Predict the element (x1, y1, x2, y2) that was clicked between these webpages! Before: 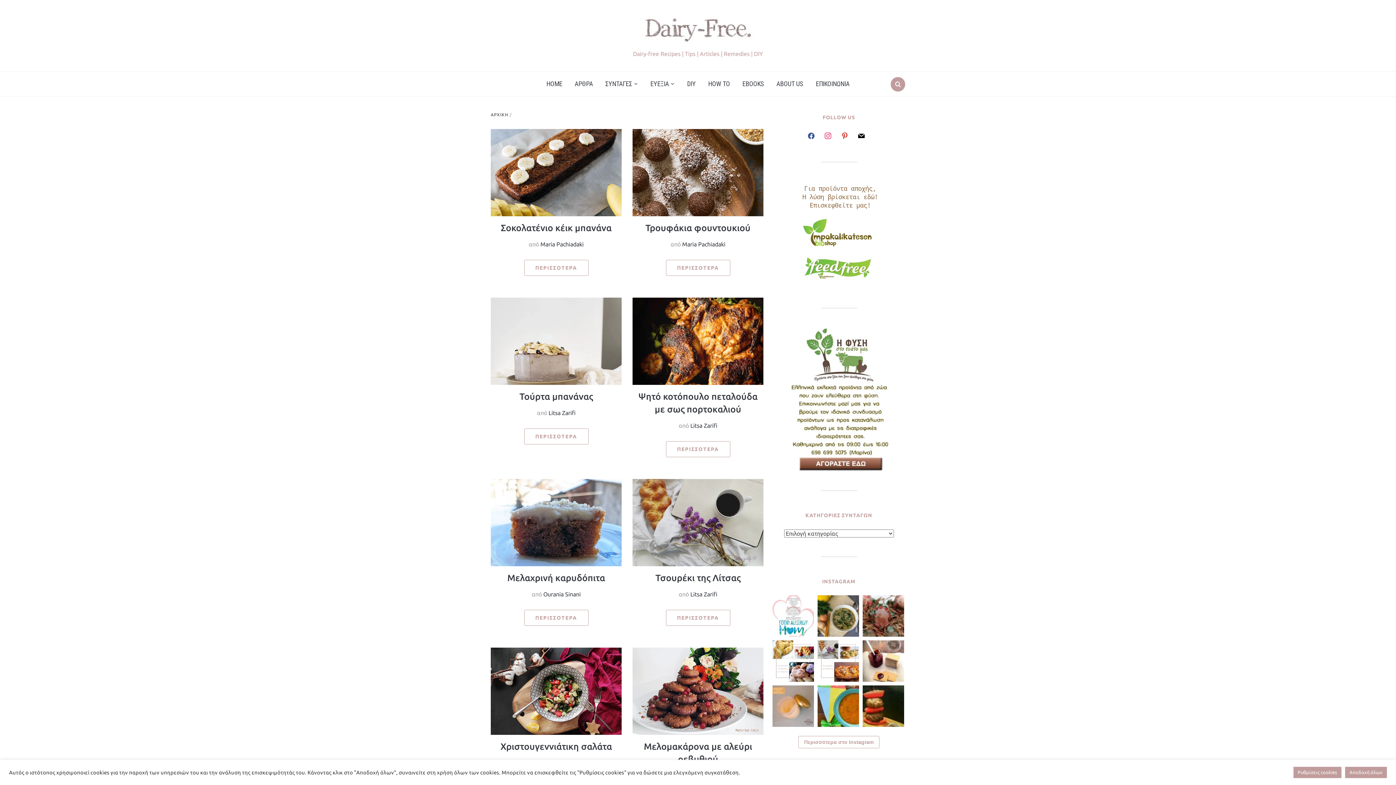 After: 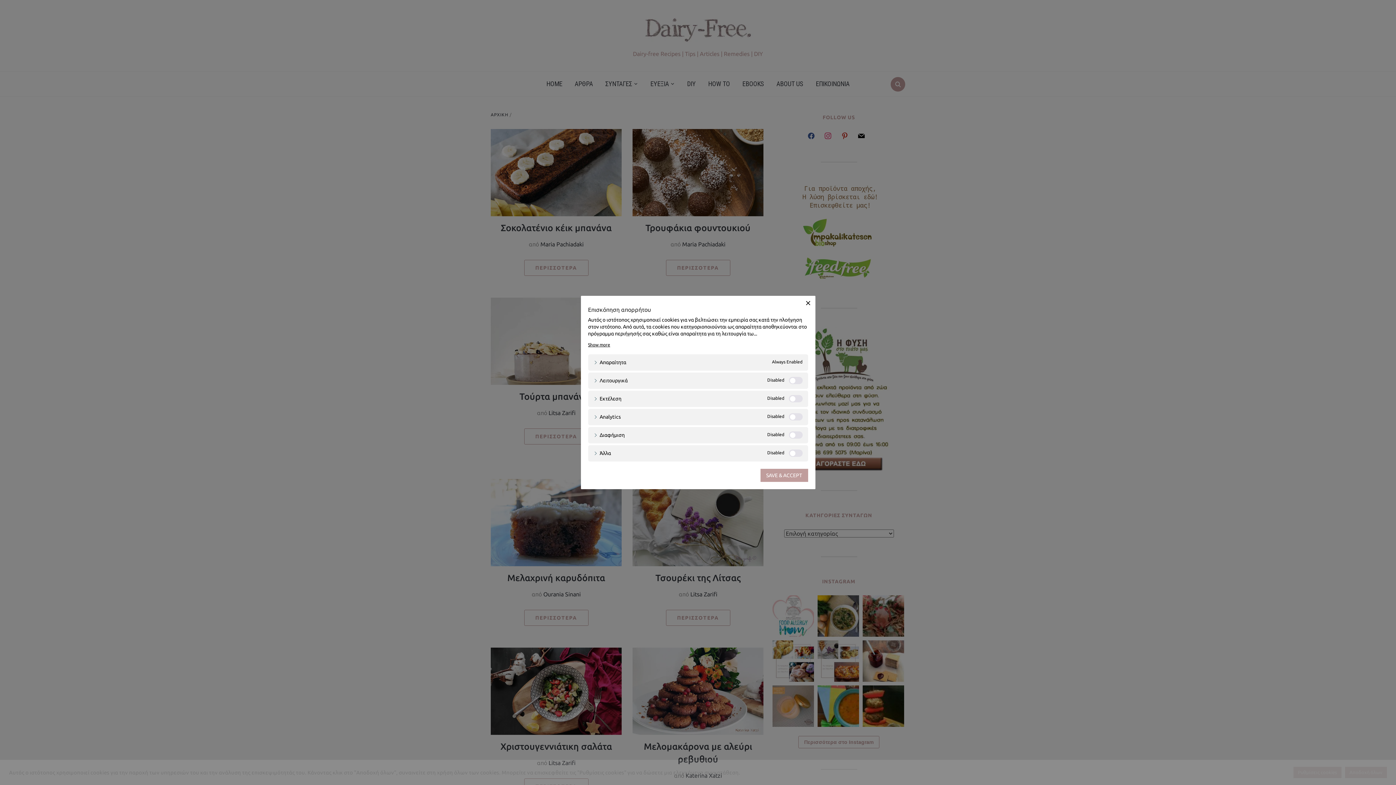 Action: bbox: (1293, 767, 1341, 778) label: Ρυθμίσεις cookies